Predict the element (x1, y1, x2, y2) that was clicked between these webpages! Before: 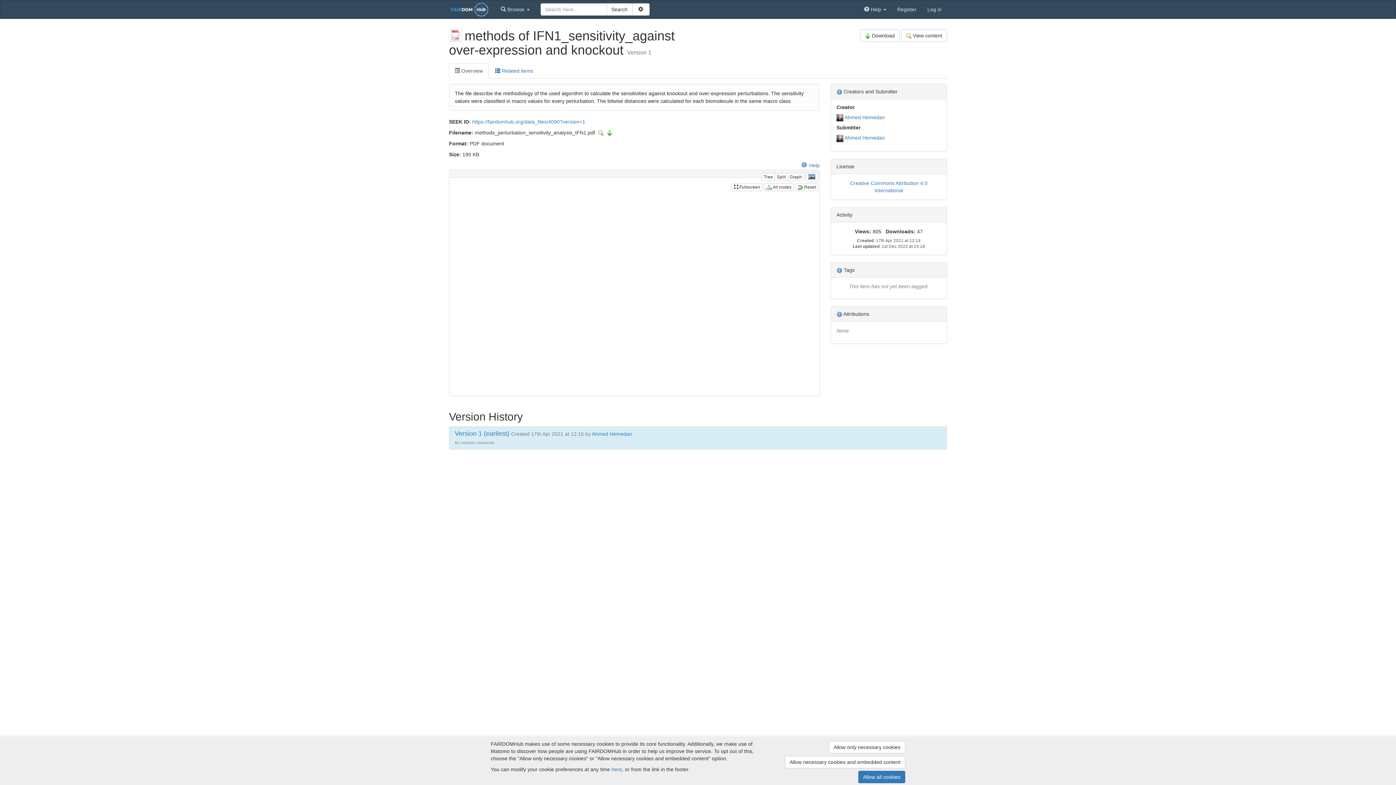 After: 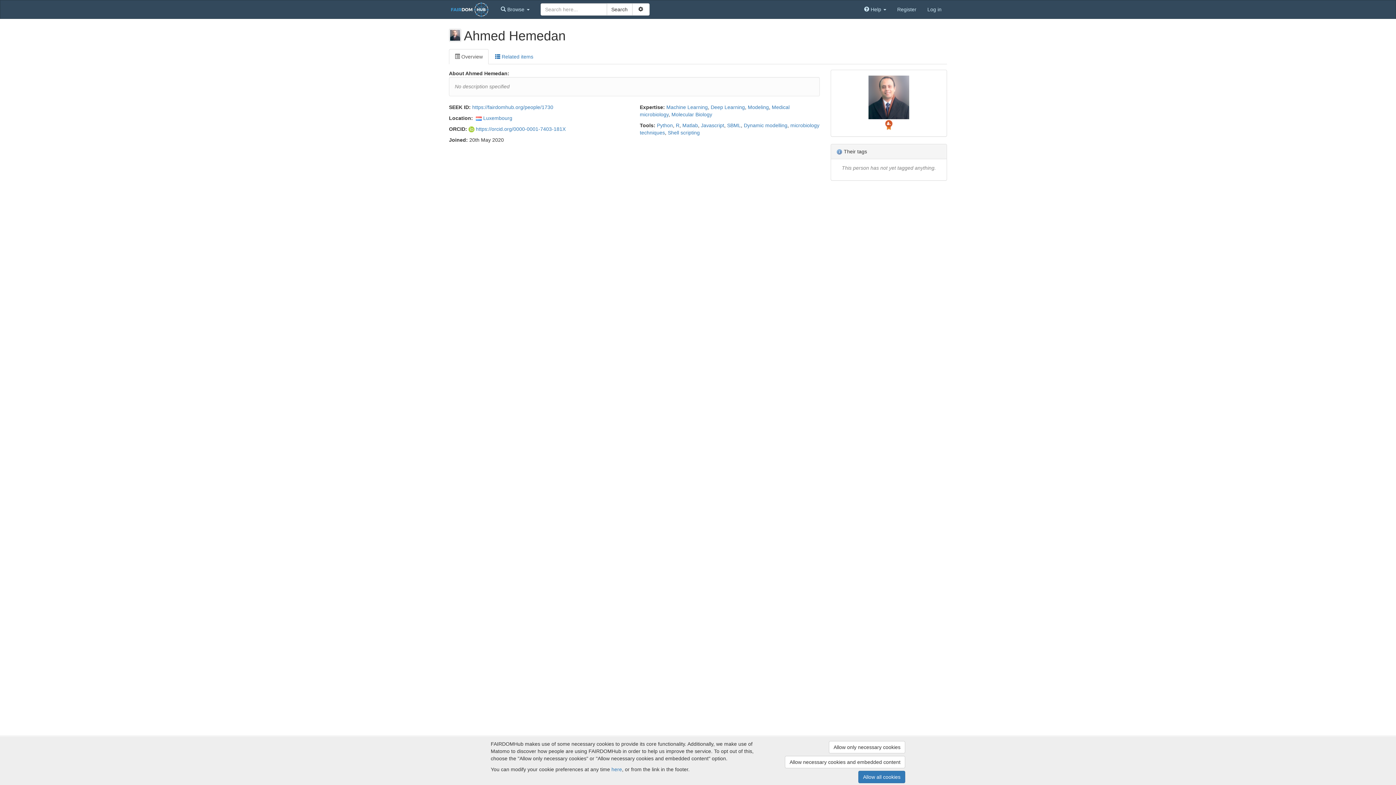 Action: label: Ahmed Hemedan bbox: (592, 431, 632, 437)